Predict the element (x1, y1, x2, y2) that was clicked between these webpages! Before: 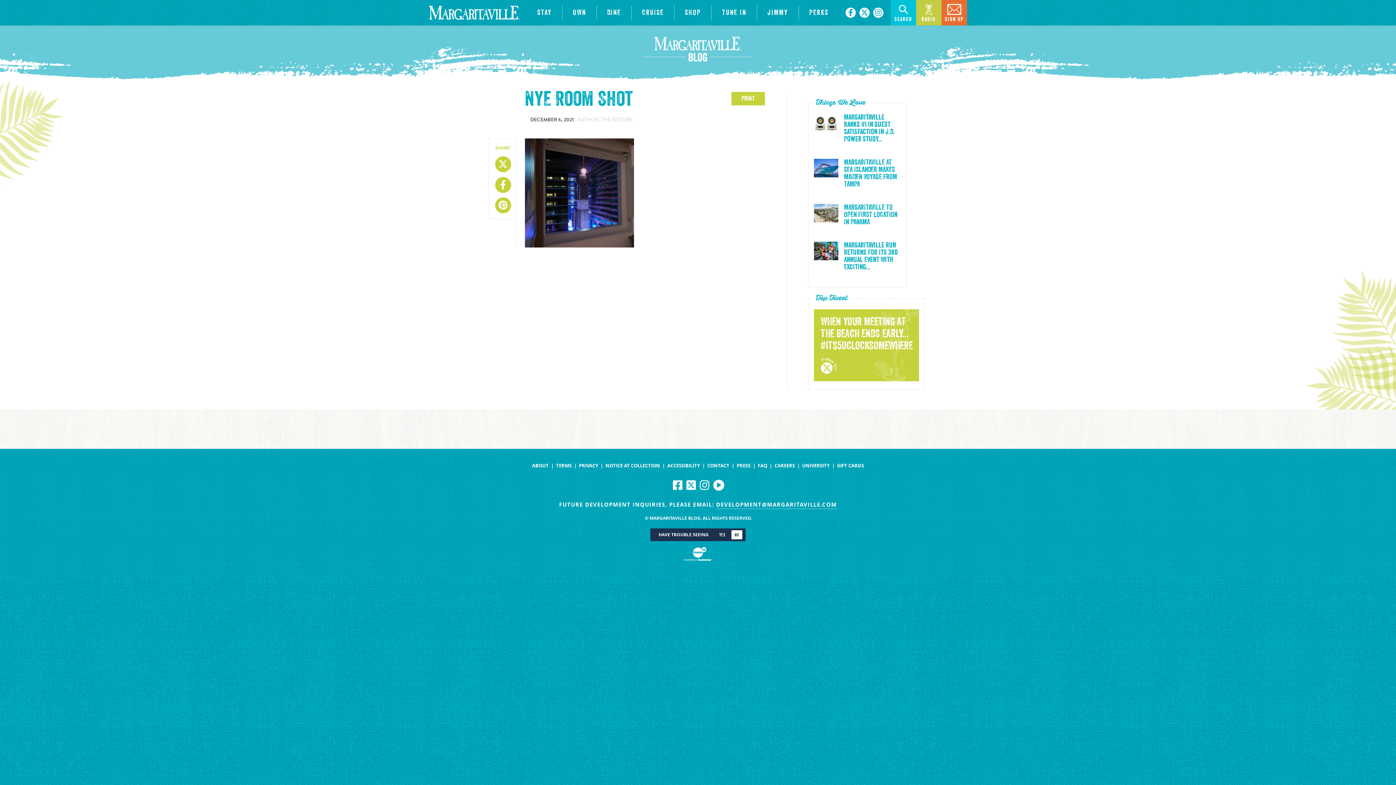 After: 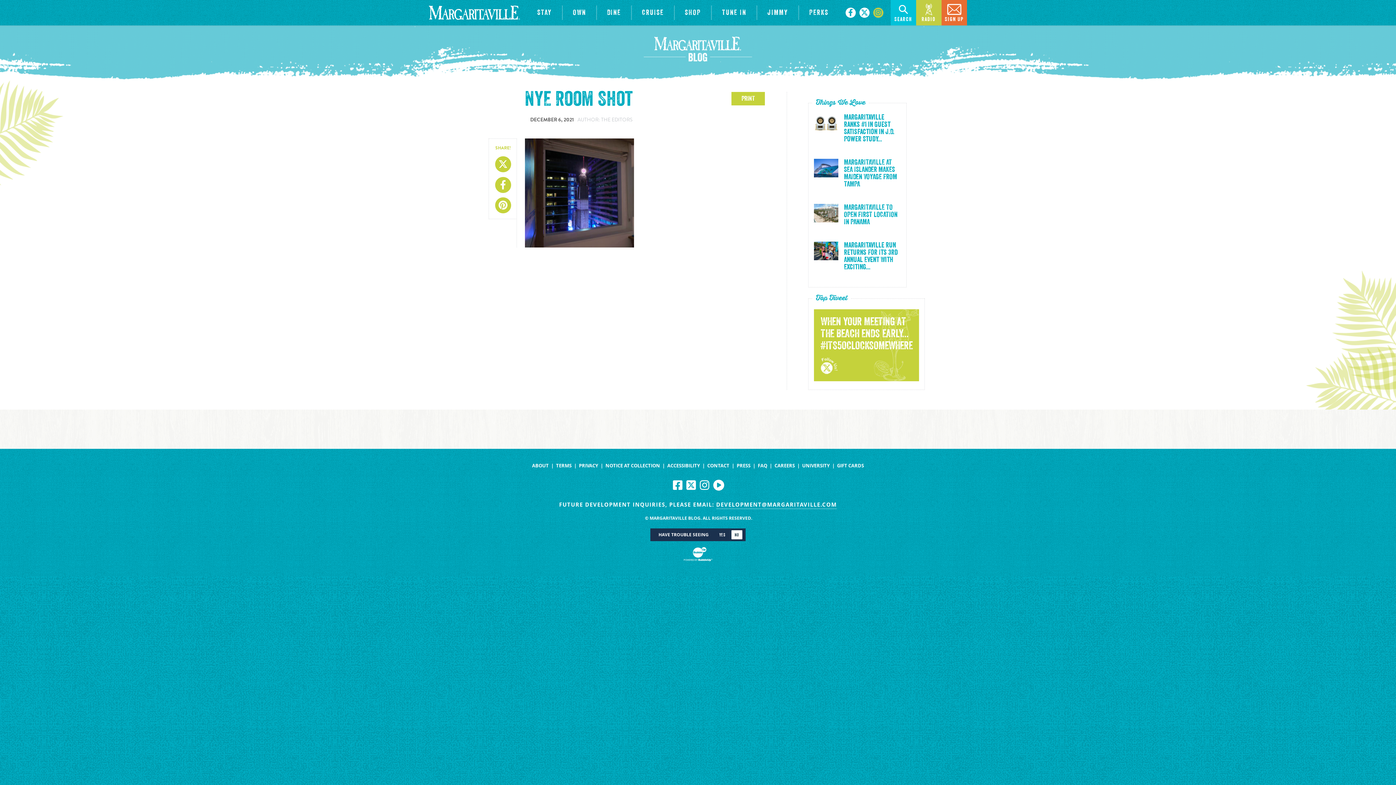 Action: bbox: (873, 7, 883, 17)